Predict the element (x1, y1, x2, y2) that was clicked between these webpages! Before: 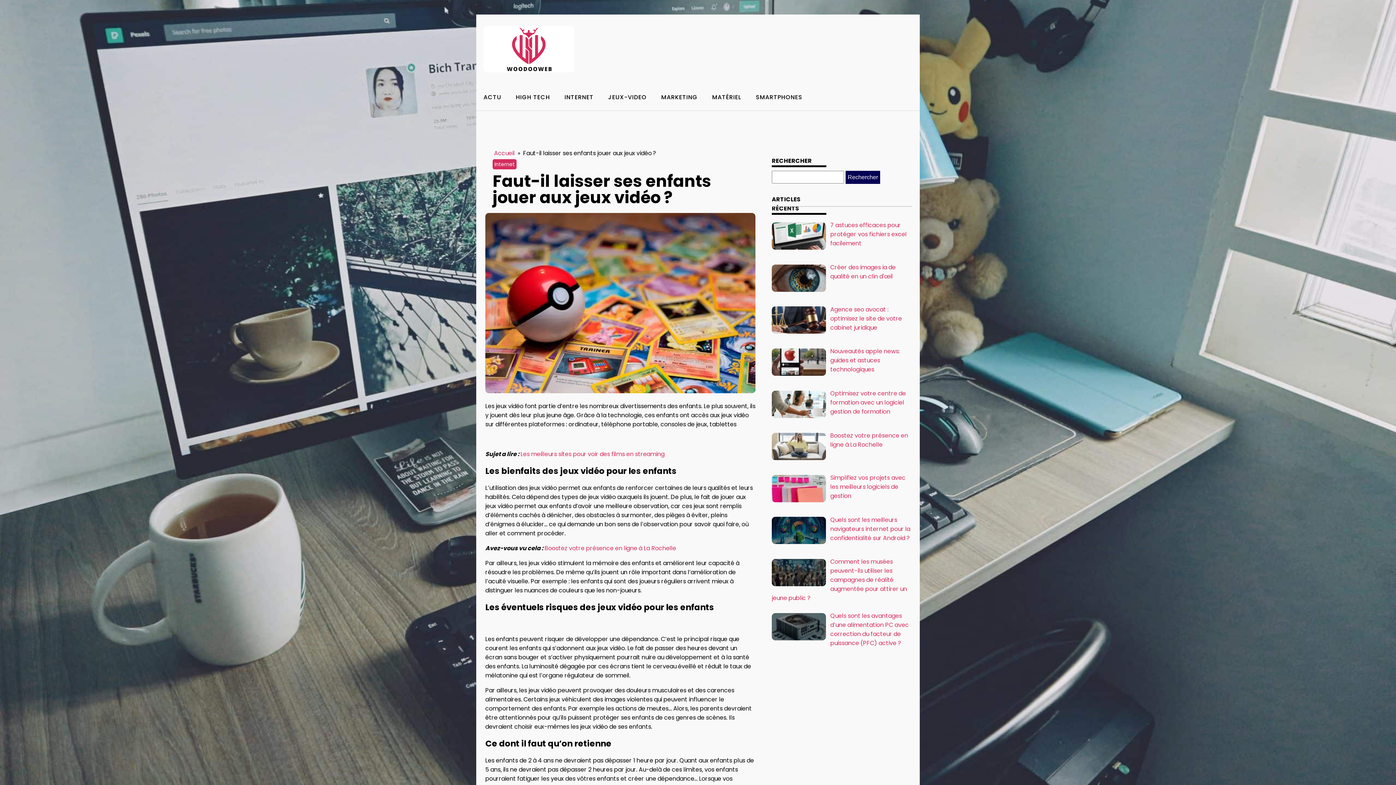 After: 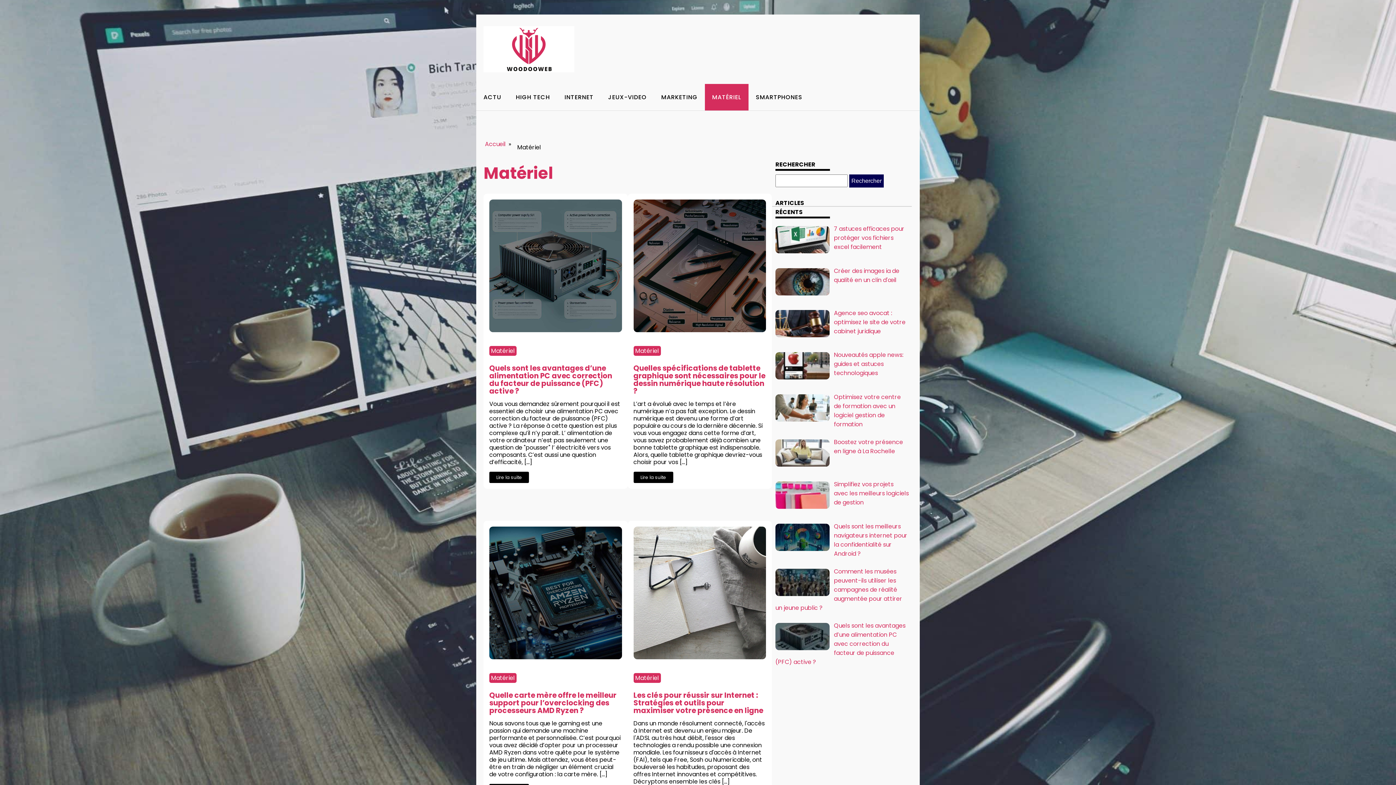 Action: bbox: (705, 84, 748, 110) label: MATÉRIEL